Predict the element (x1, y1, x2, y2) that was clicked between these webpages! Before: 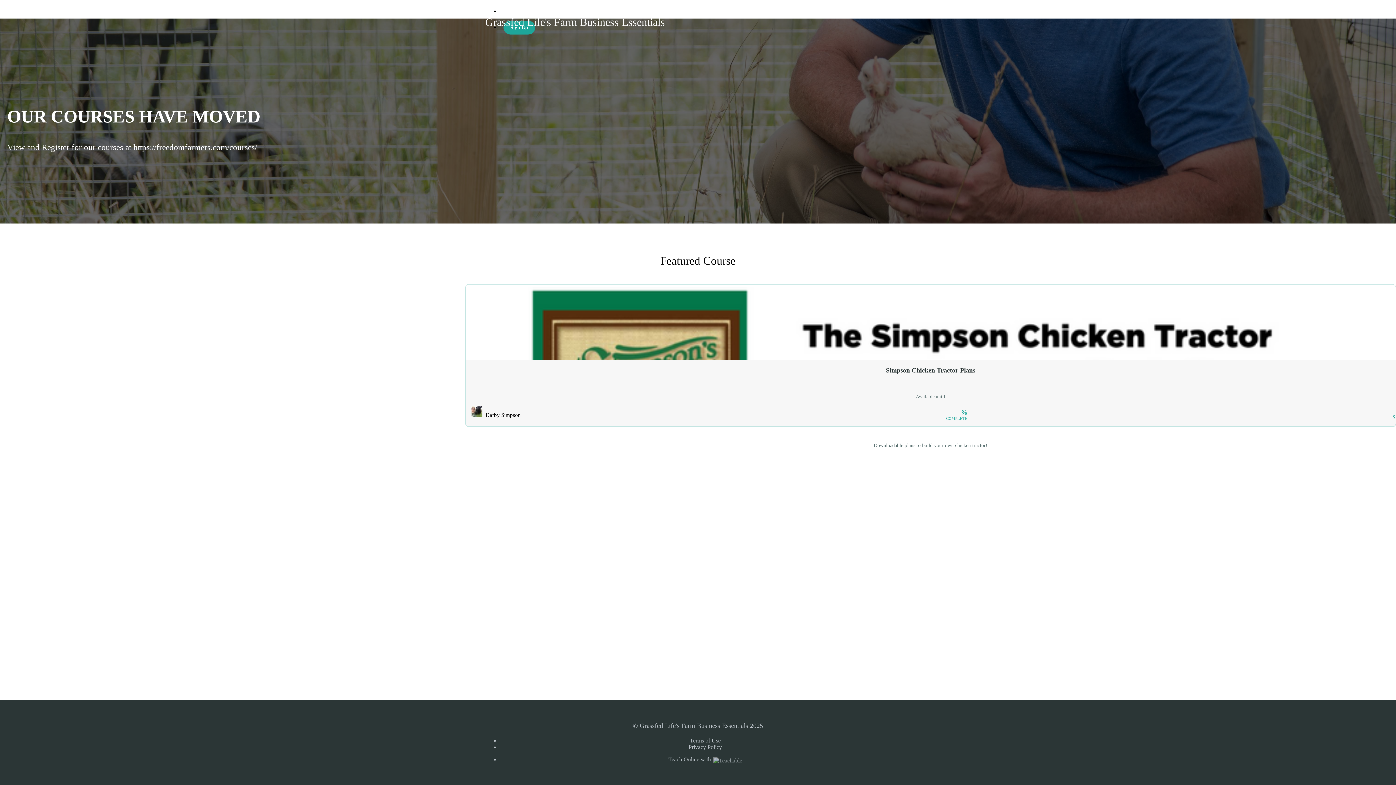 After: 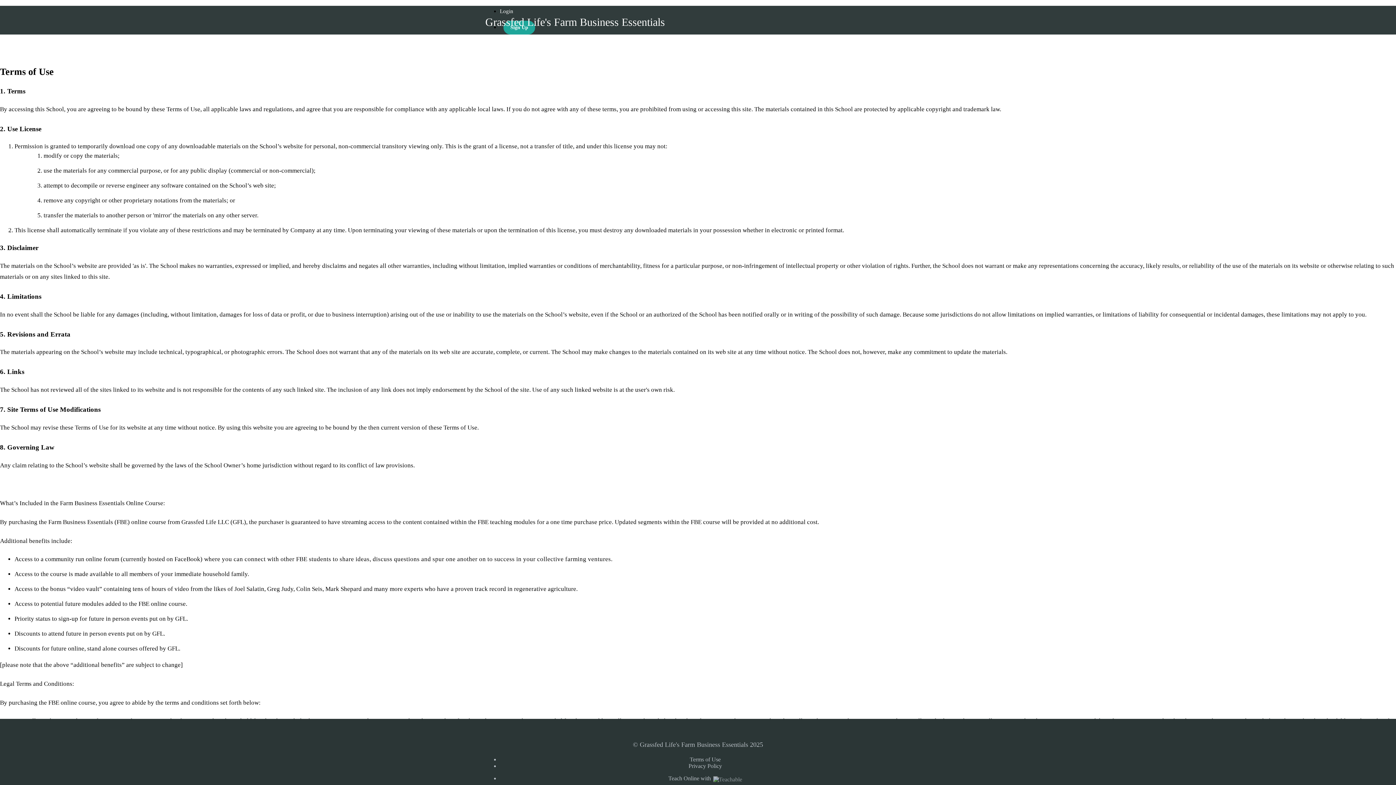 Action: bbox: (690, 737, 720, 744) label: Terms of Use